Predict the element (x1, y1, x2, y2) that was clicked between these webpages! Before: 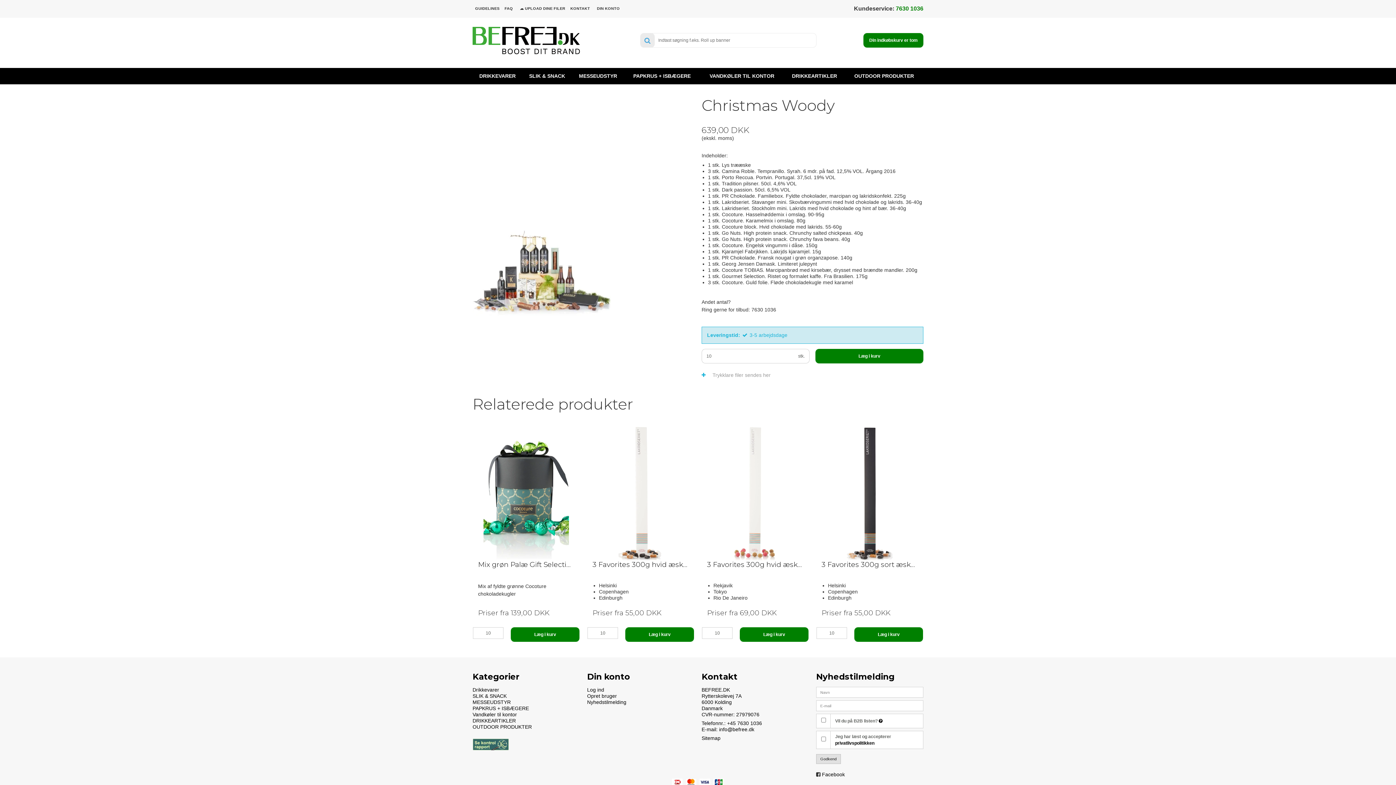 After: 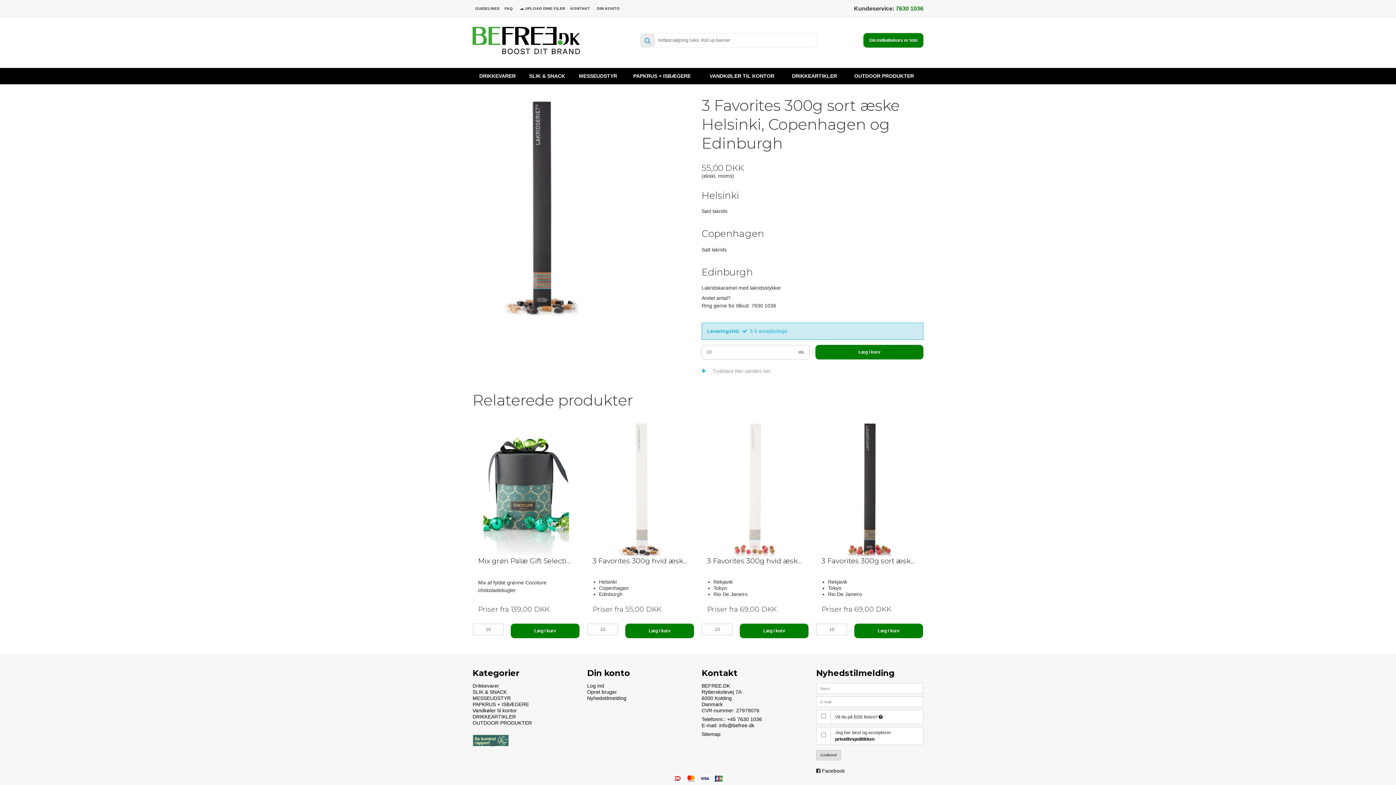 Action: label: 3 Favorites 300g sort æske Helsinki, Copenhagen og Edinburgh bbox: (821, 560, 918, 577)